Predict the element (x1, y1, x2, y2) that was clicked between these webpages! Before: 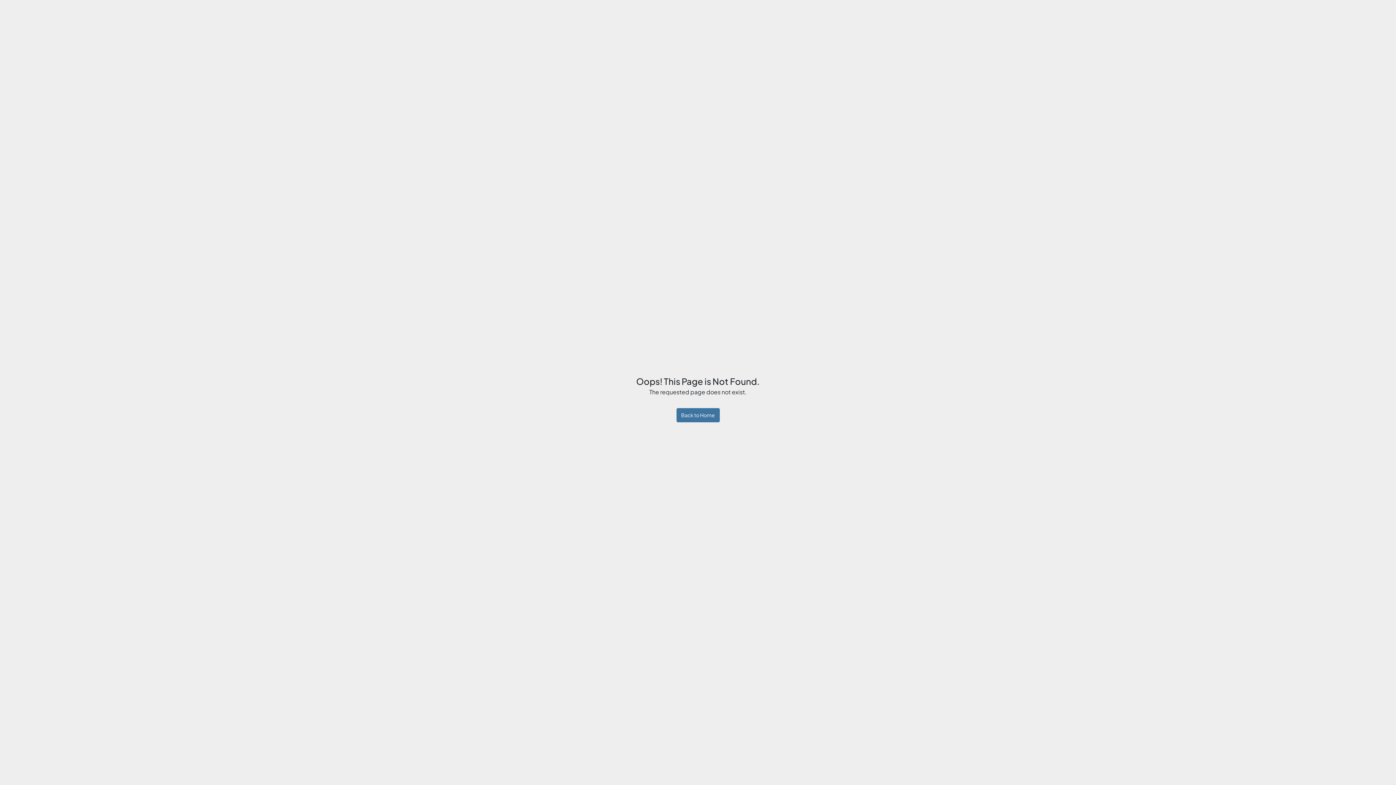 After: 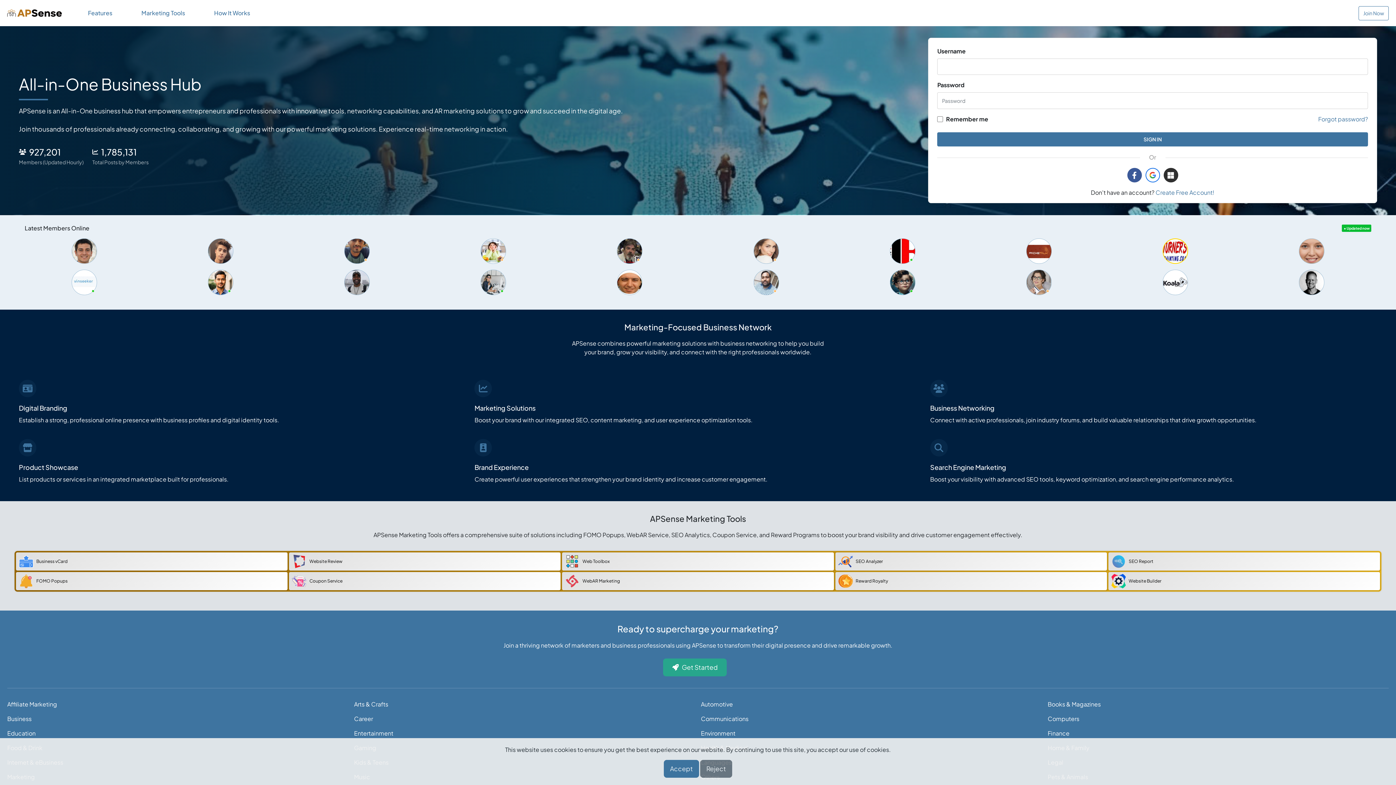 Action: bbox: (676, 408, 719, 422) label: Back to Home